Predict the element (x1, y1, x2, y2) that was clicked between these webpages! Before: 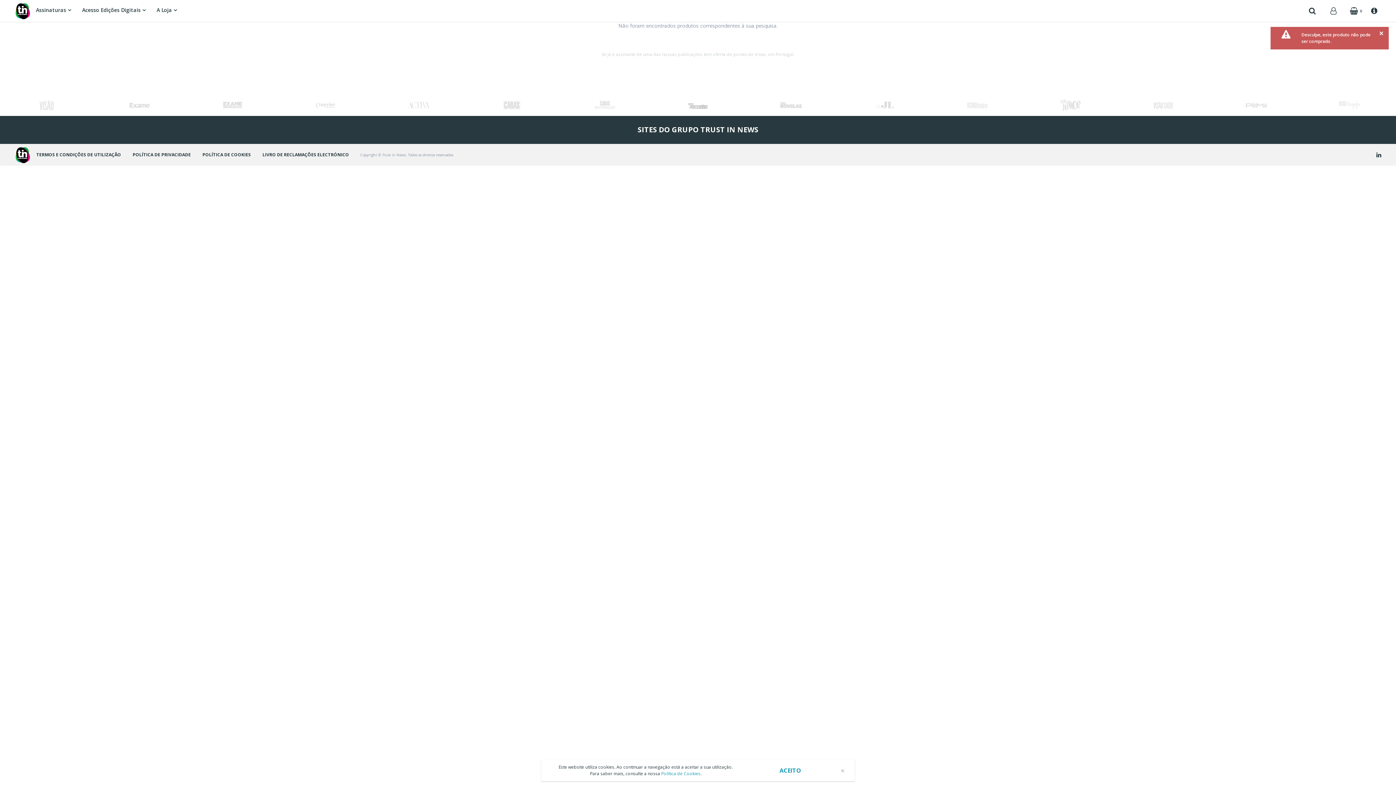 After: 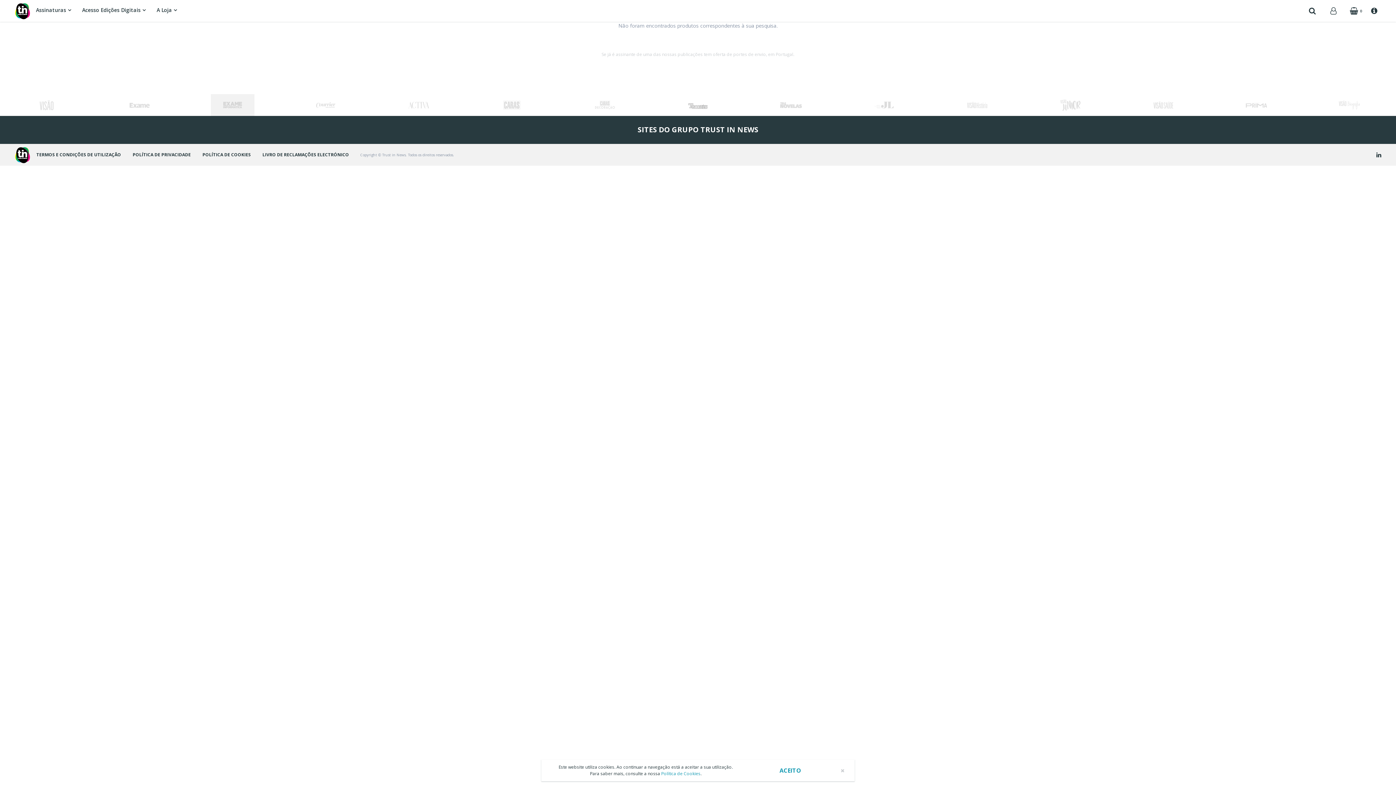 Action: bbox: (210, 94, 254, 116)